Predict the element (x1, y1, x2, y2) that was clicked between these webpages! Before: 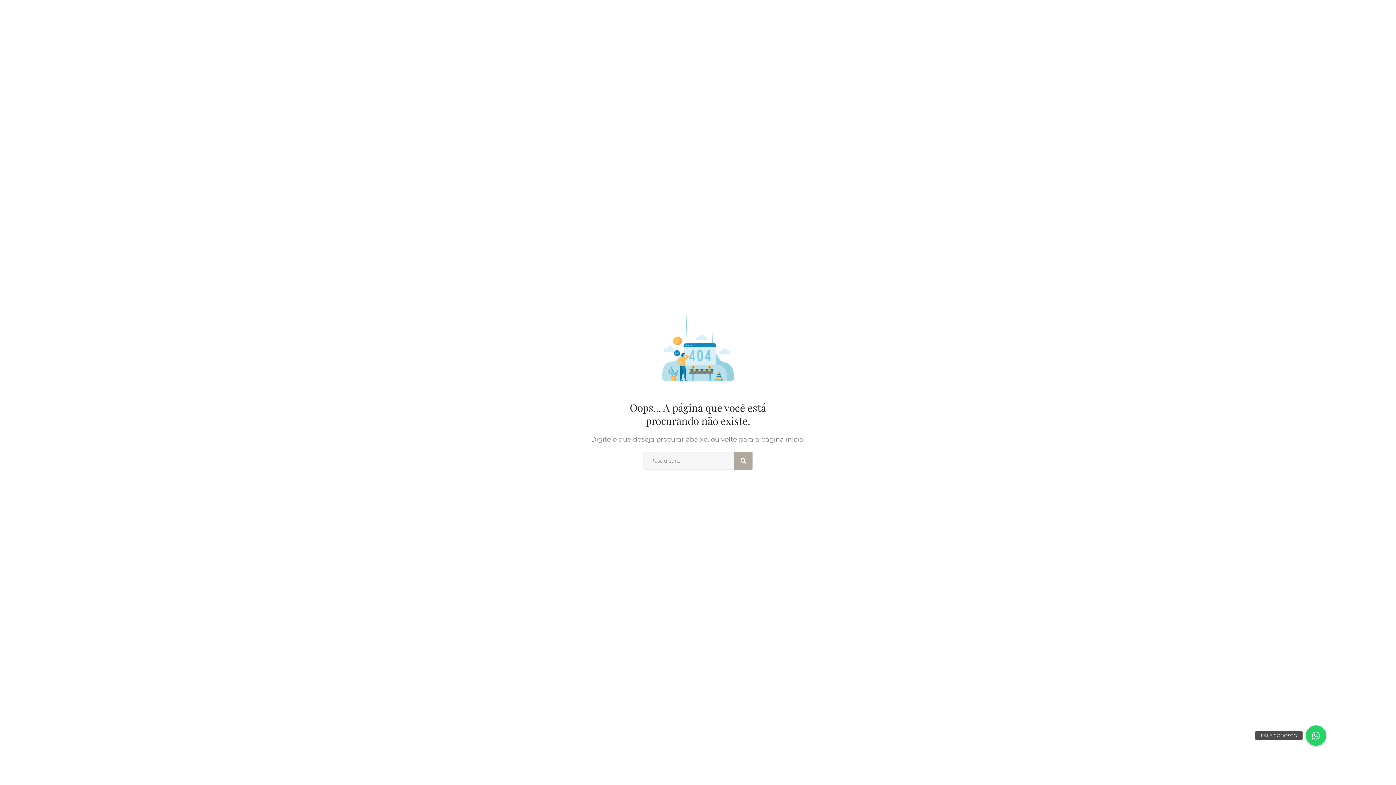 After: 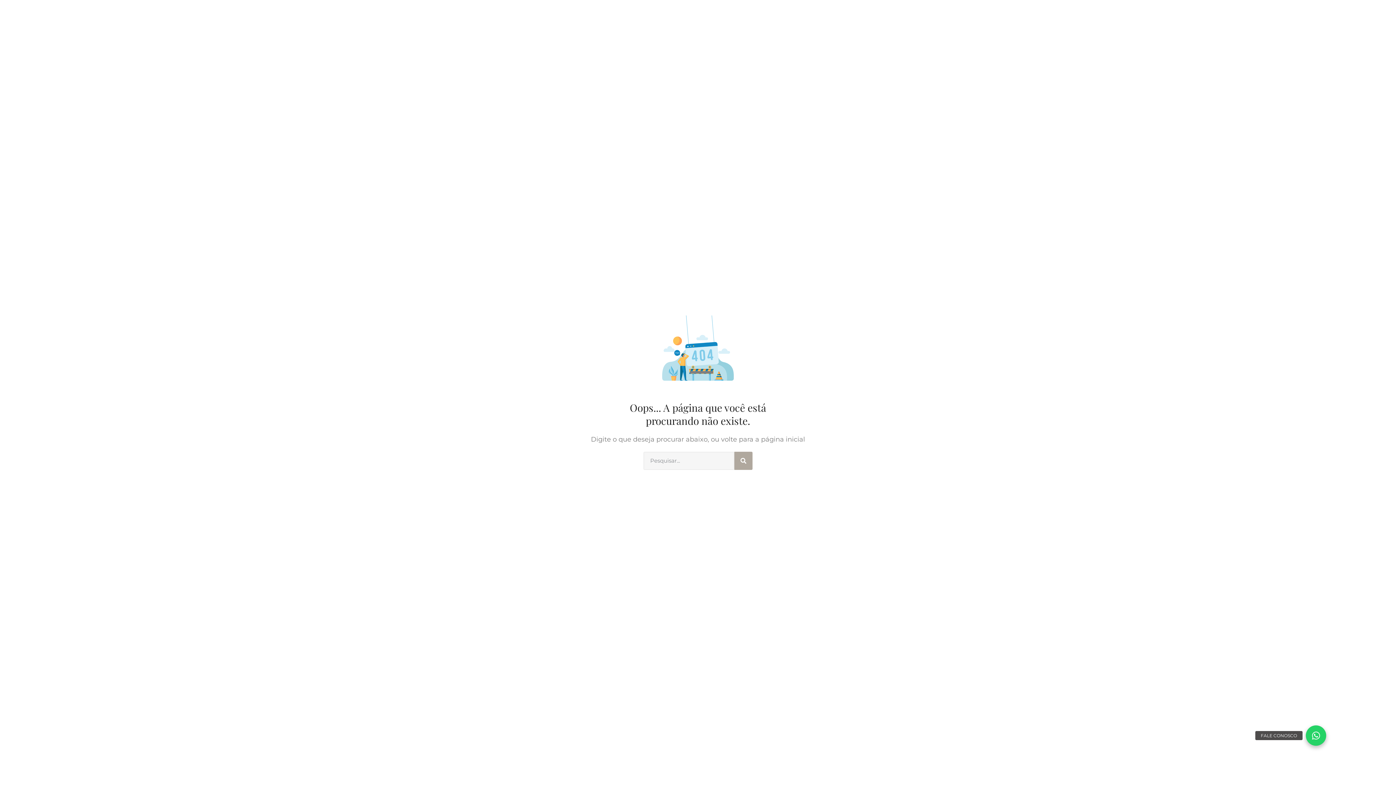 Action: bbox: (1306, 725, 1326, 746) label: FALE CONOSCO